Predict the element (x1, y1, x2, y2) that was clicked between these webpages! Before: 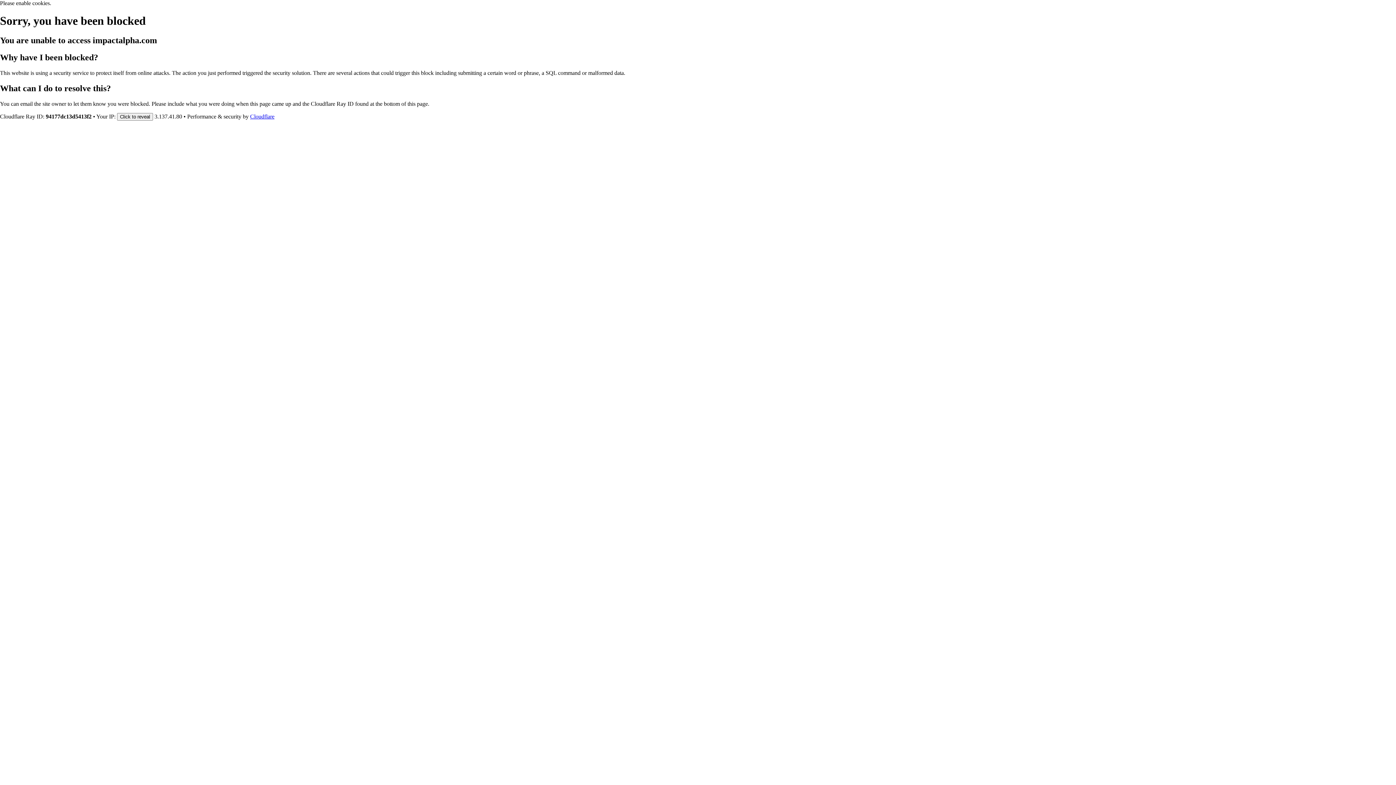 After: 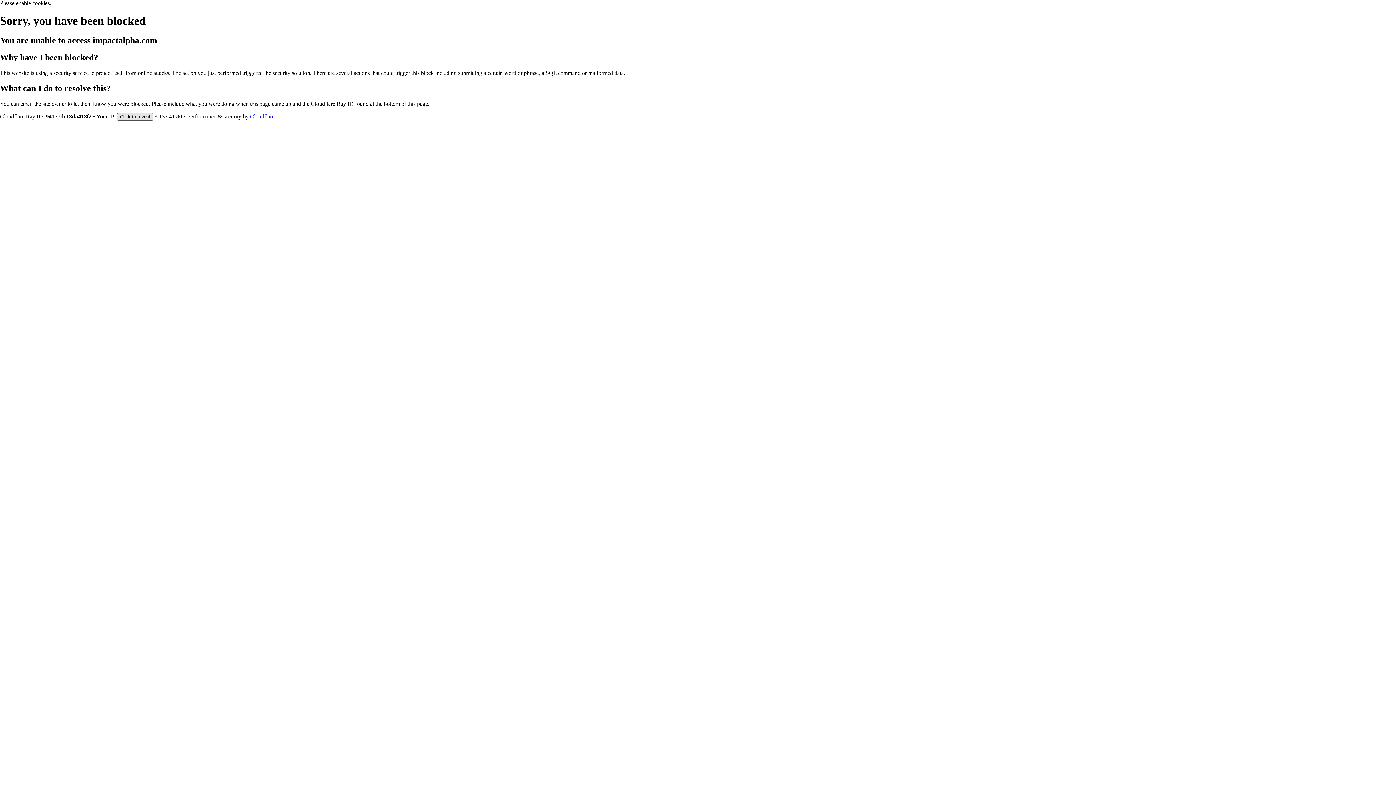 Action: label: Click to reveal bbox: (117, 112, 153, 120)